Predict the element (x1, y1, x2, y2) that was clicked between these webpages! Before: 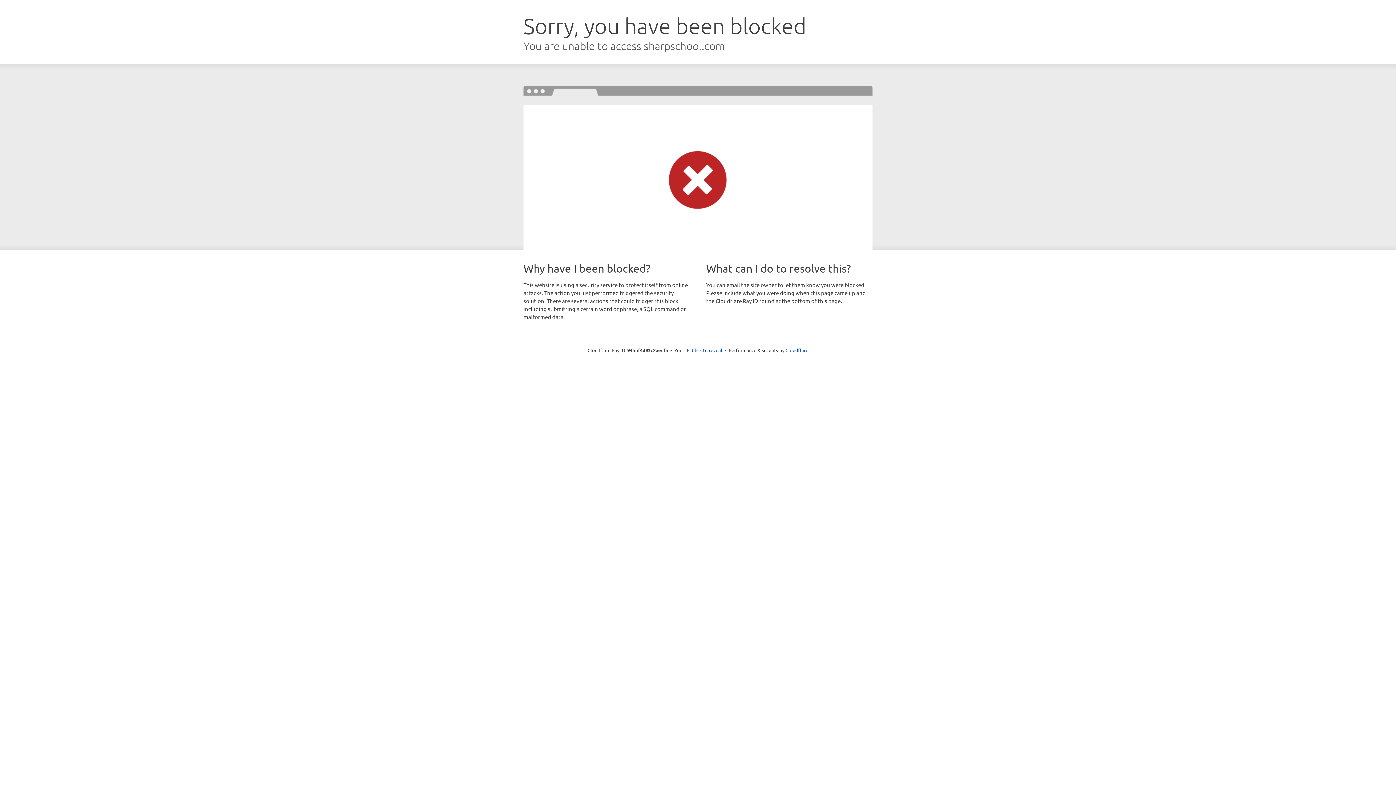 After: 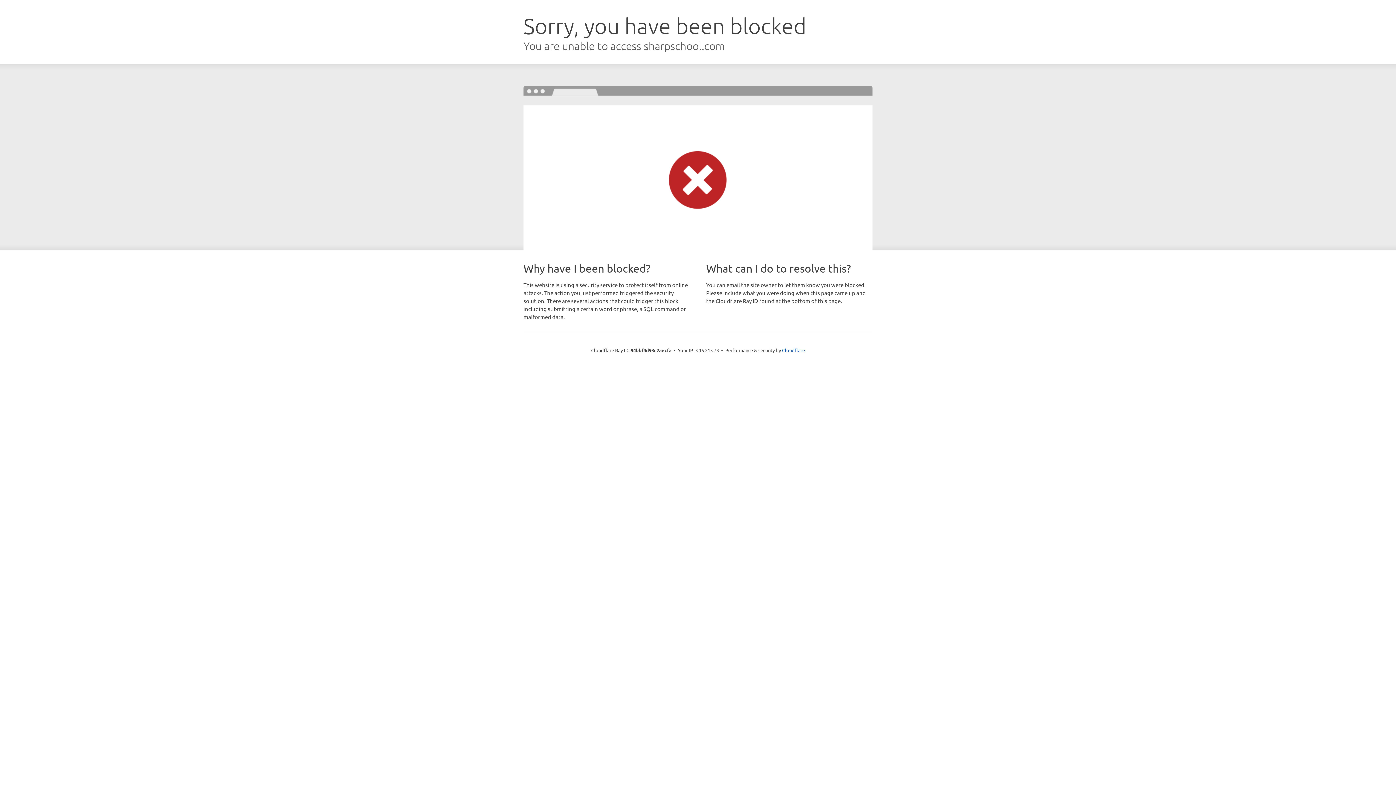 Action: bbox: (692, 346, 722, 353) label: Click to reveal